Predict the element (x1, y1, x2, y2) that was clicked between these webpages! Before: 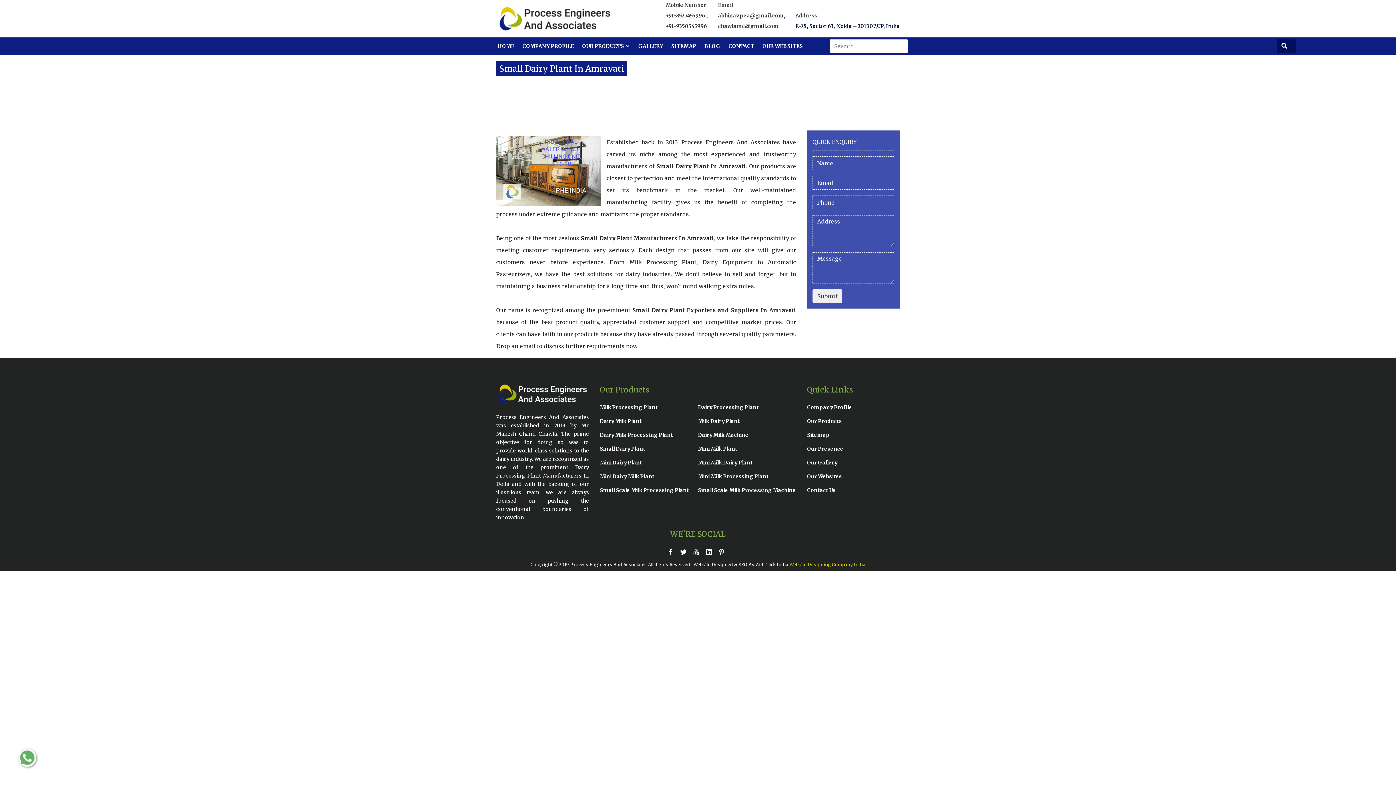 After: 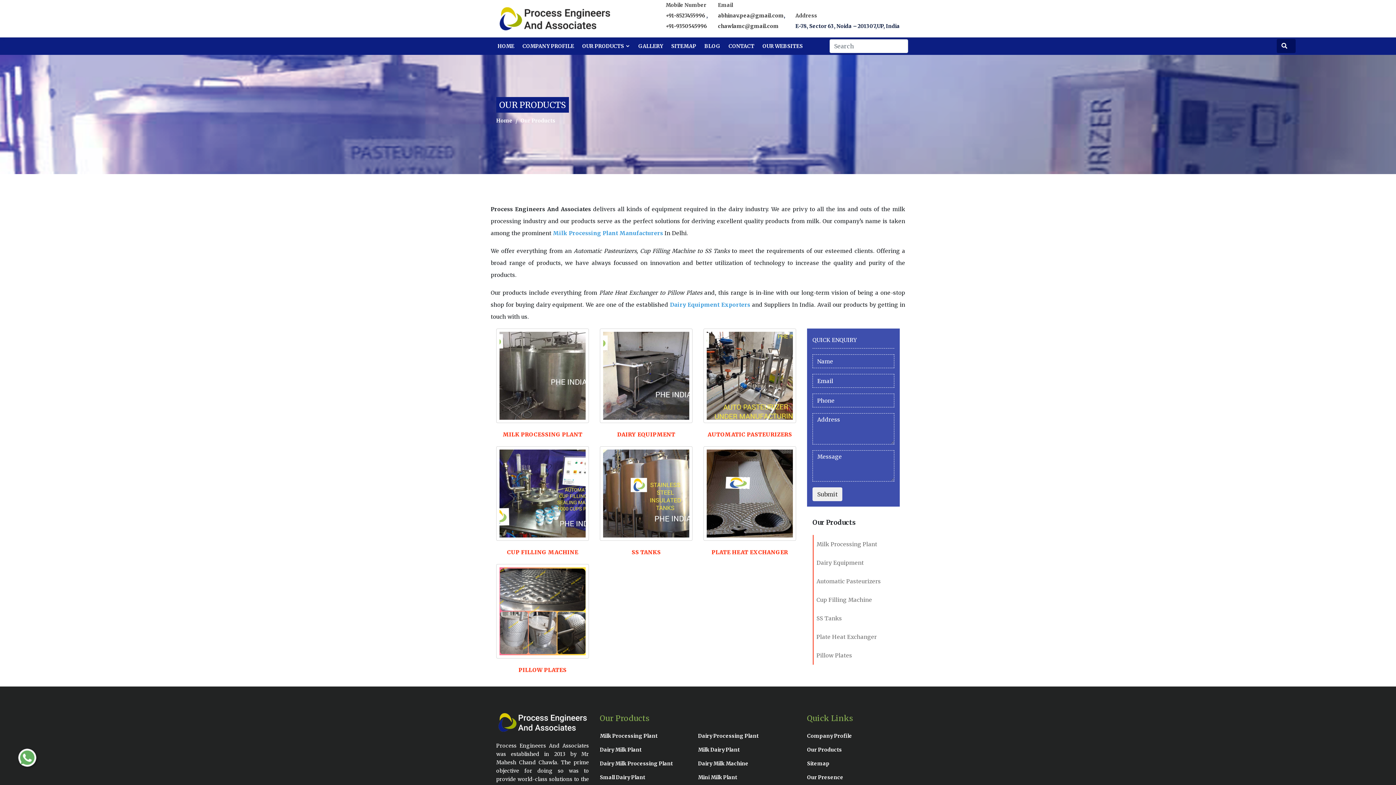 Action: bbox: (807, 418, 842, 424) label: Our Products